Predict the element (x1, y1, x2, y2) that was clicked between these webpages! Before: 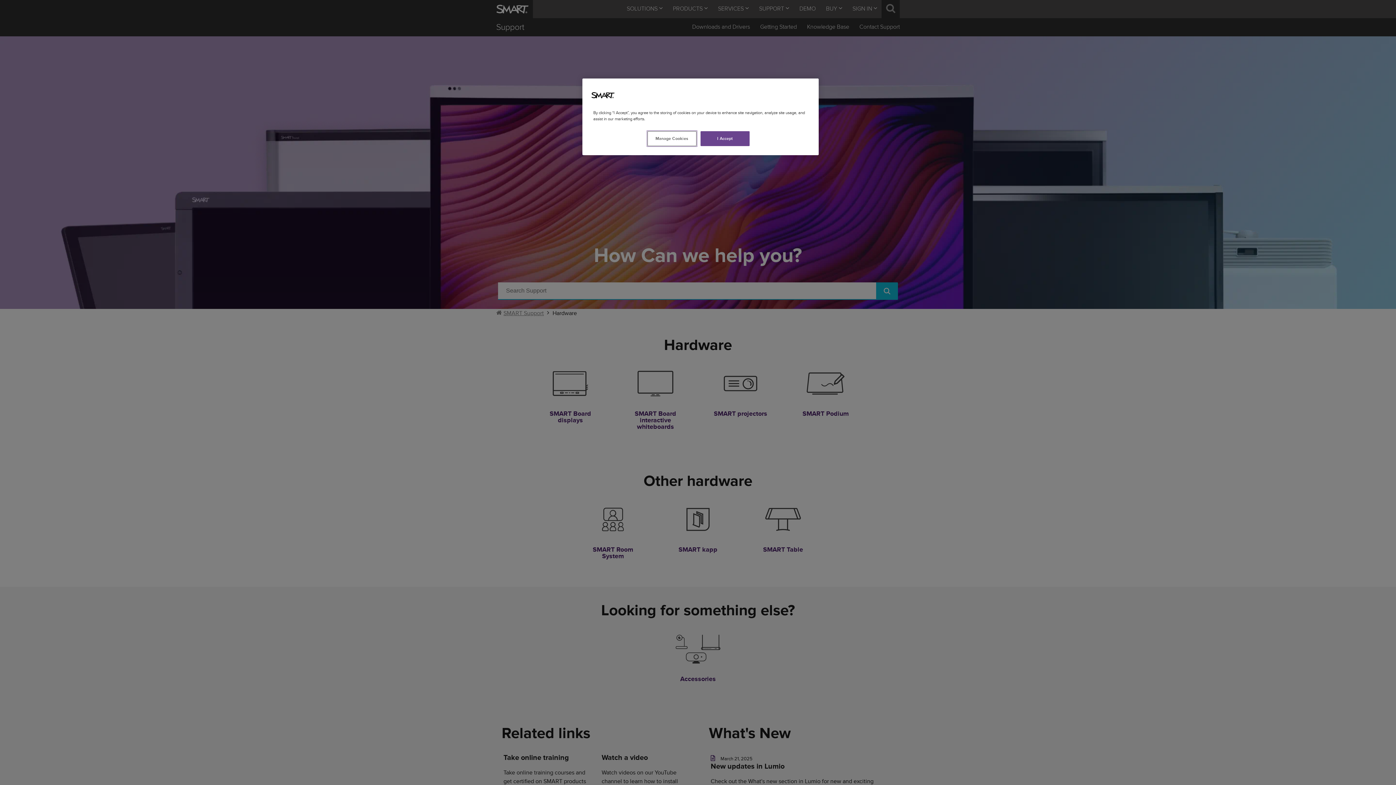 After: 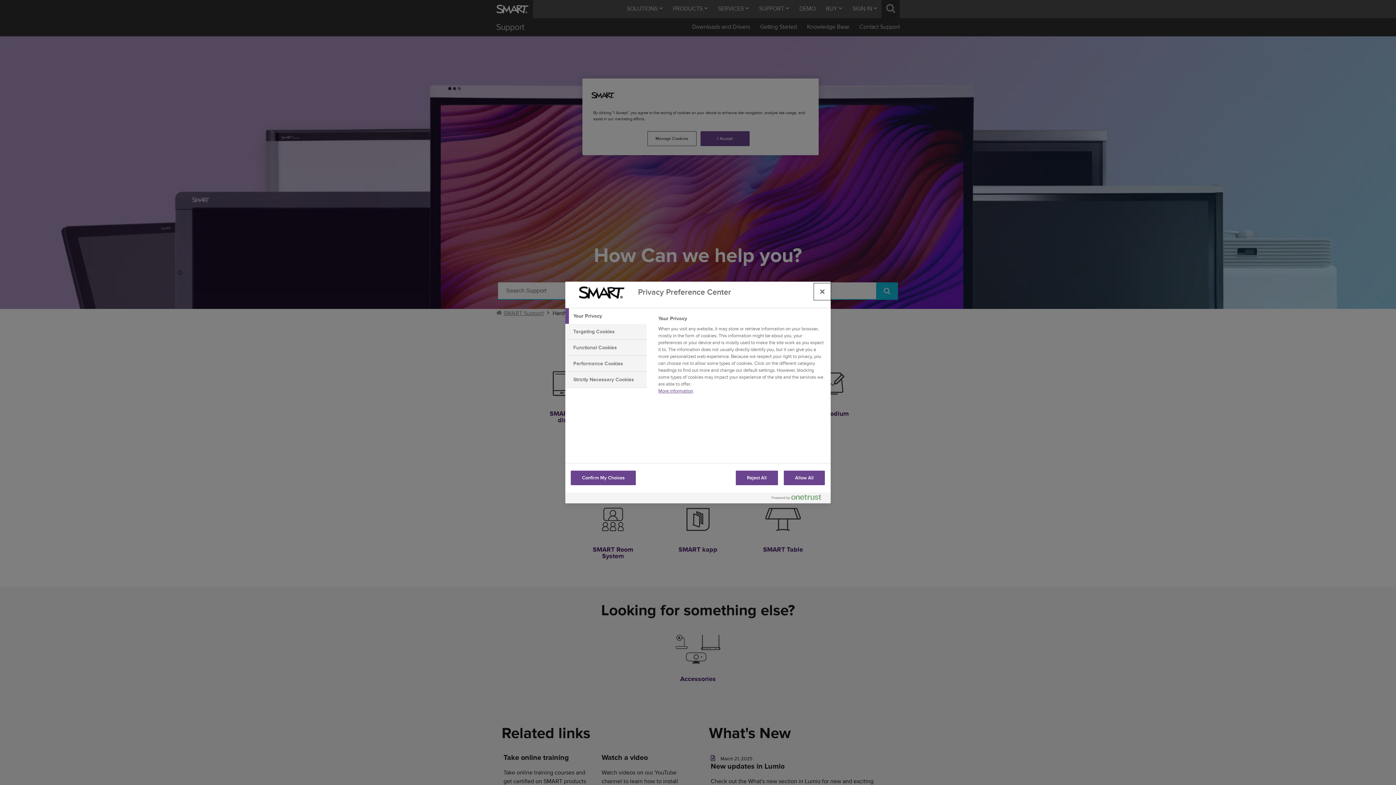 Action: label: Manage Cookies bbox: (647, 131, 696, 146)